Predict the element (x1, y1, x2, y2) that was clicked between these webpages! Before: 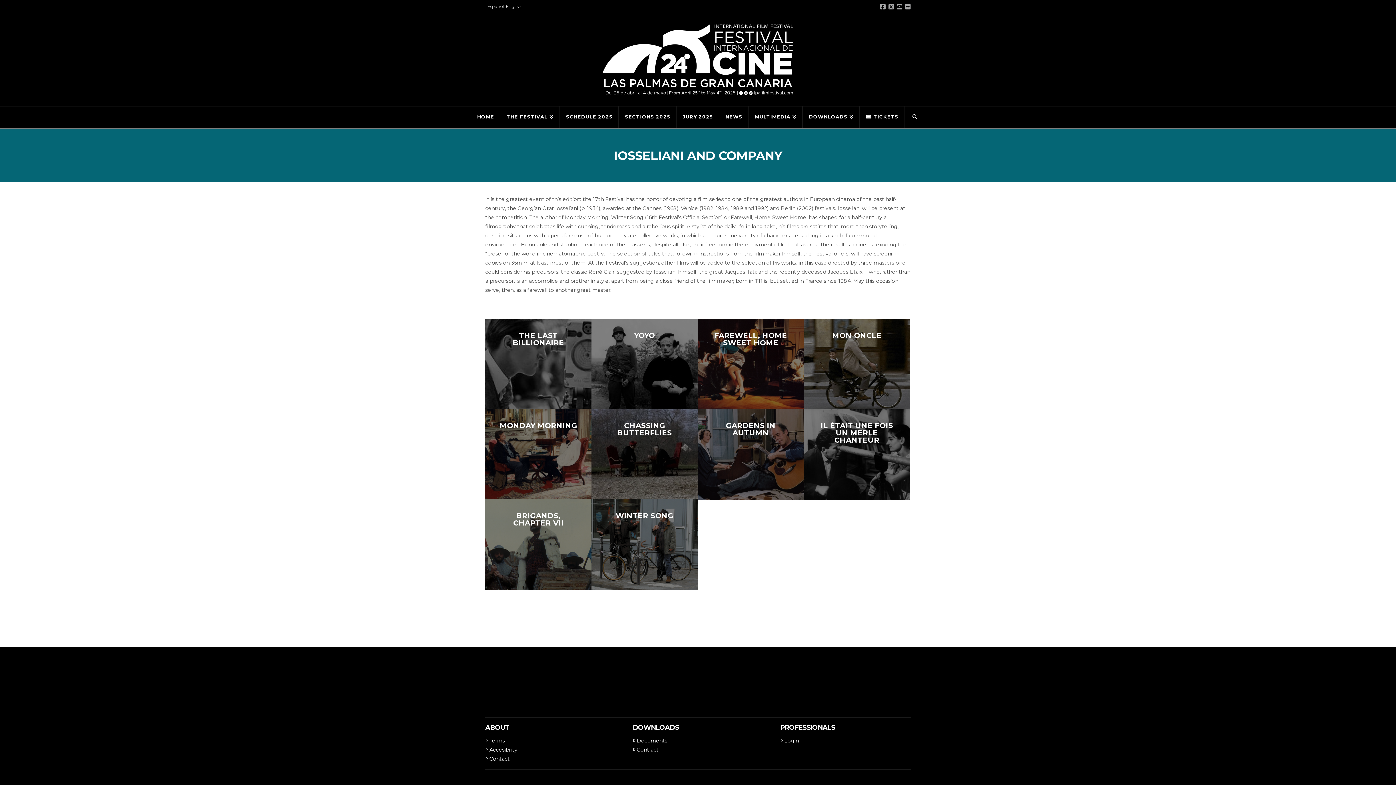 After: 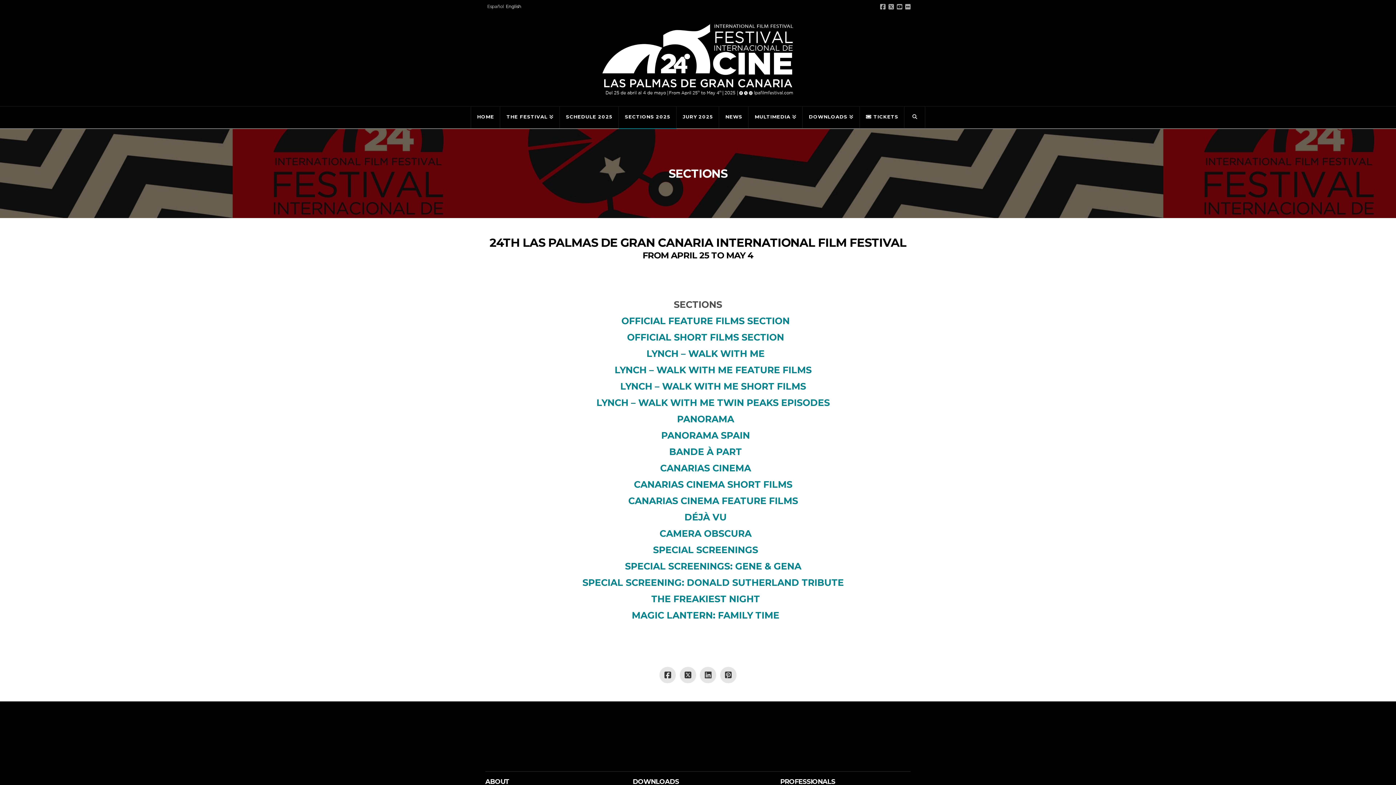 Action: bbox: (618, 106, 676, 128) label: SECTIONS 2025